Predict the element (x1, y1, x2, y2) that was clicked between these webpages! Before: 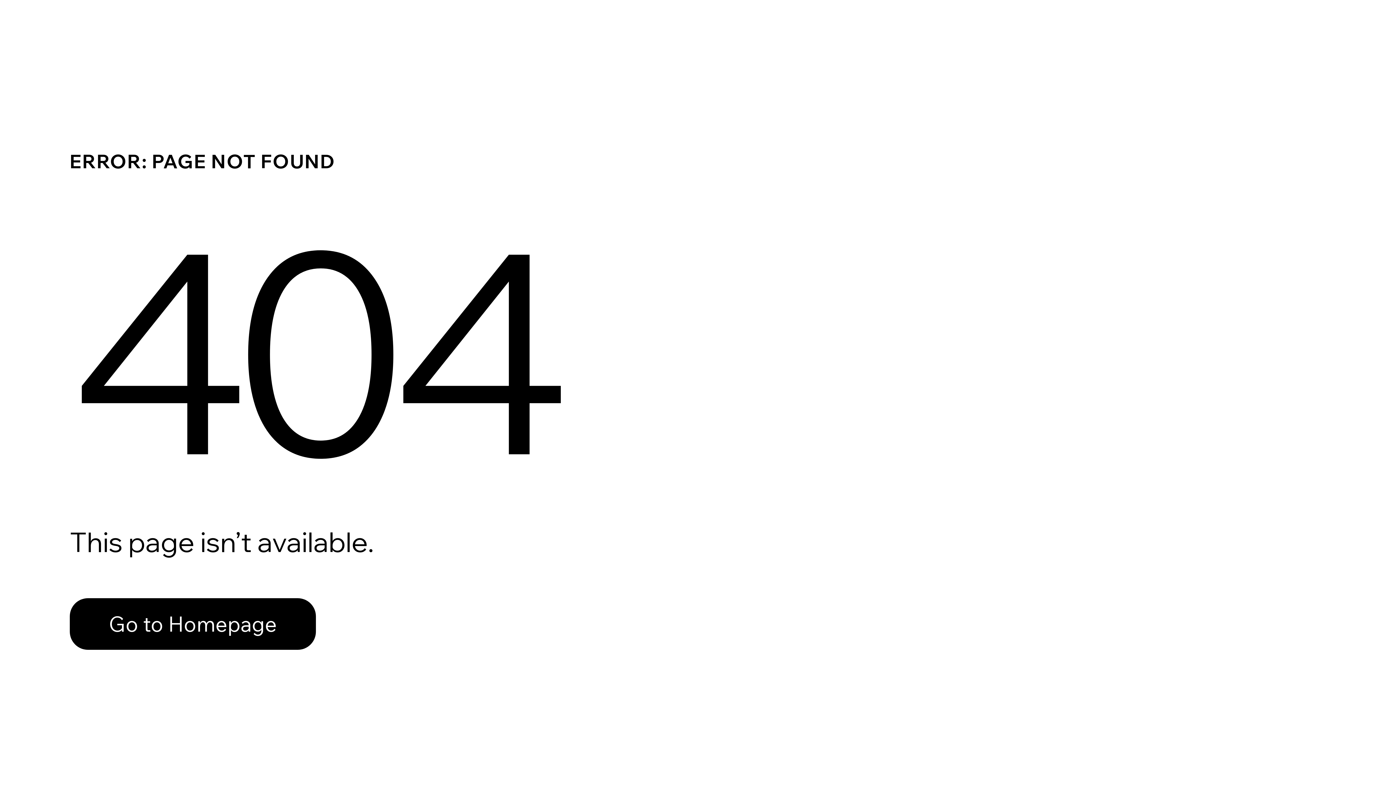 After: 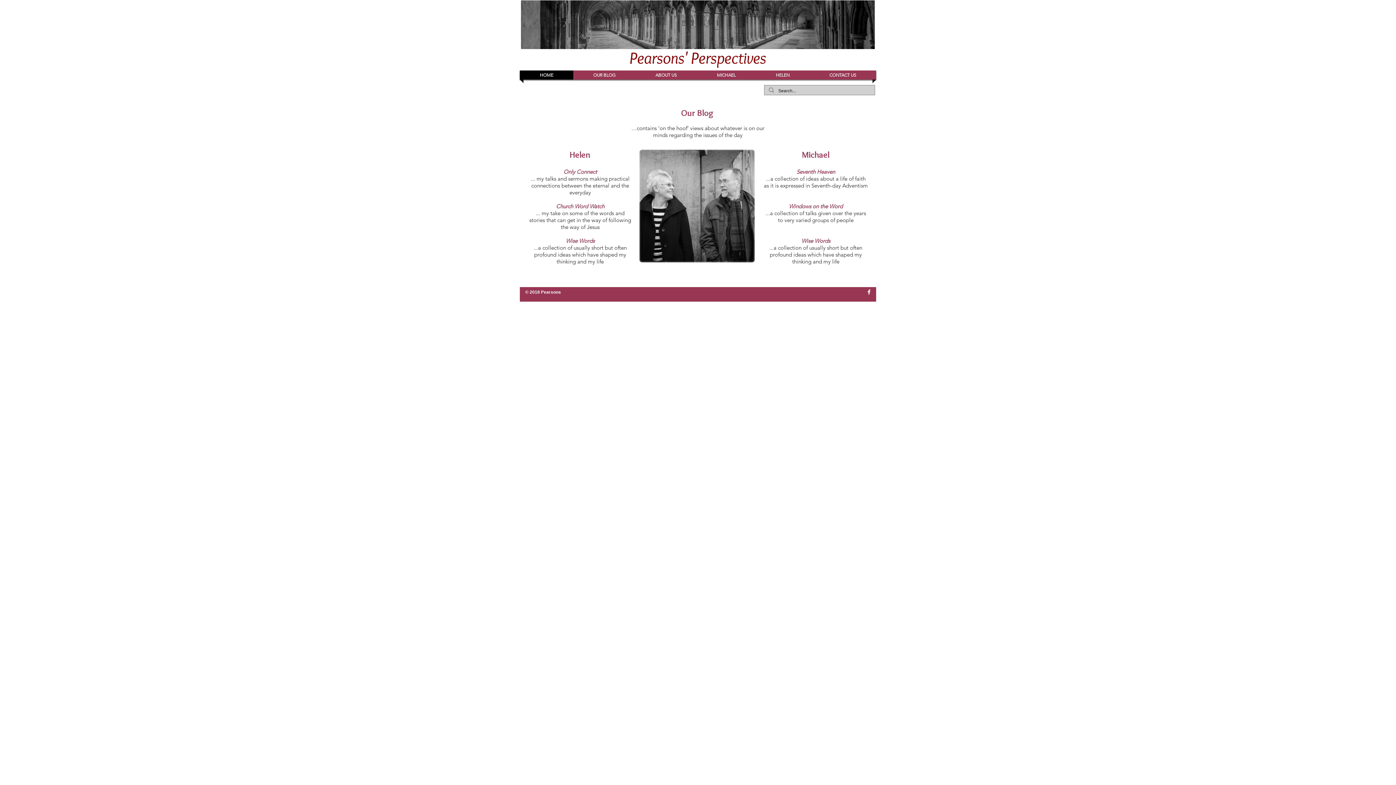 Action: bbox: (69, 598, 316, 650) label: Go to Homepage